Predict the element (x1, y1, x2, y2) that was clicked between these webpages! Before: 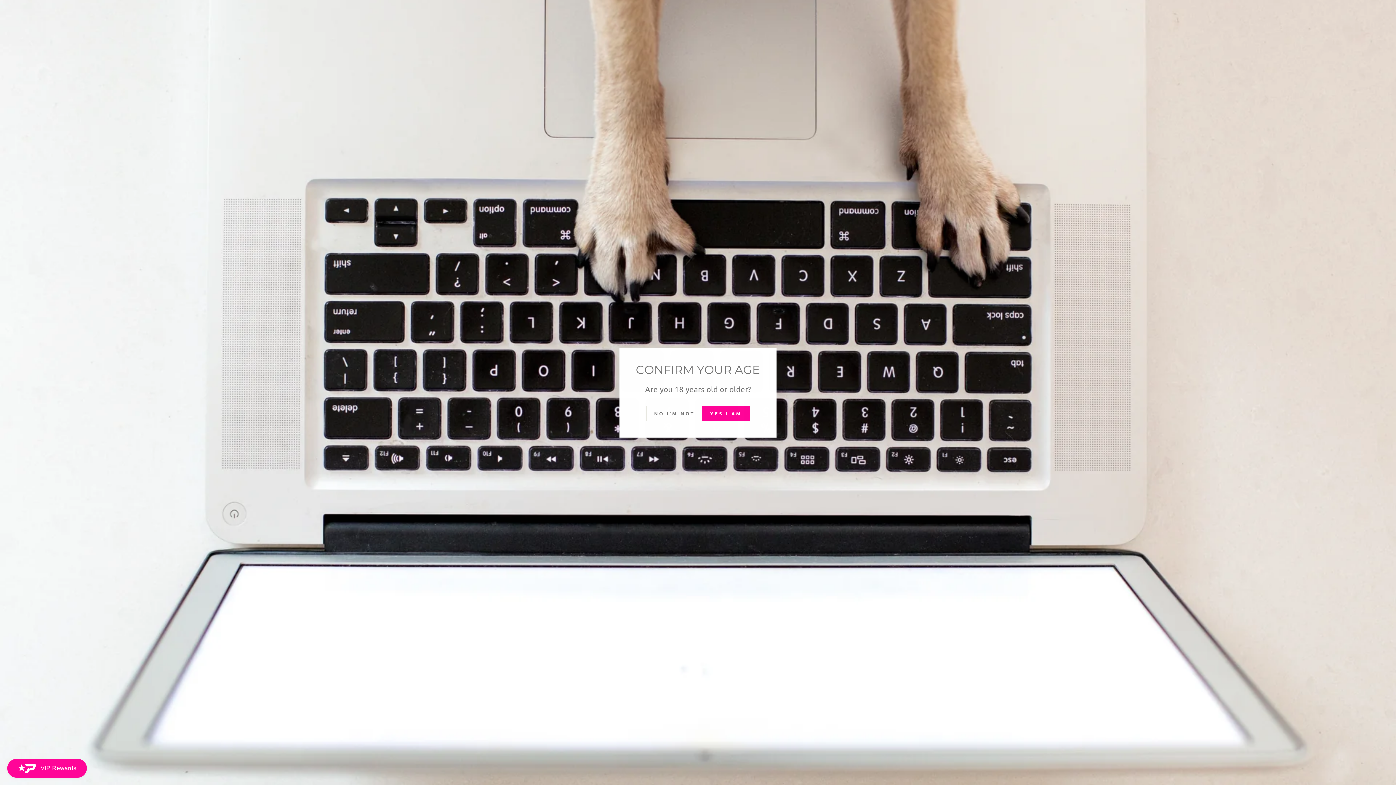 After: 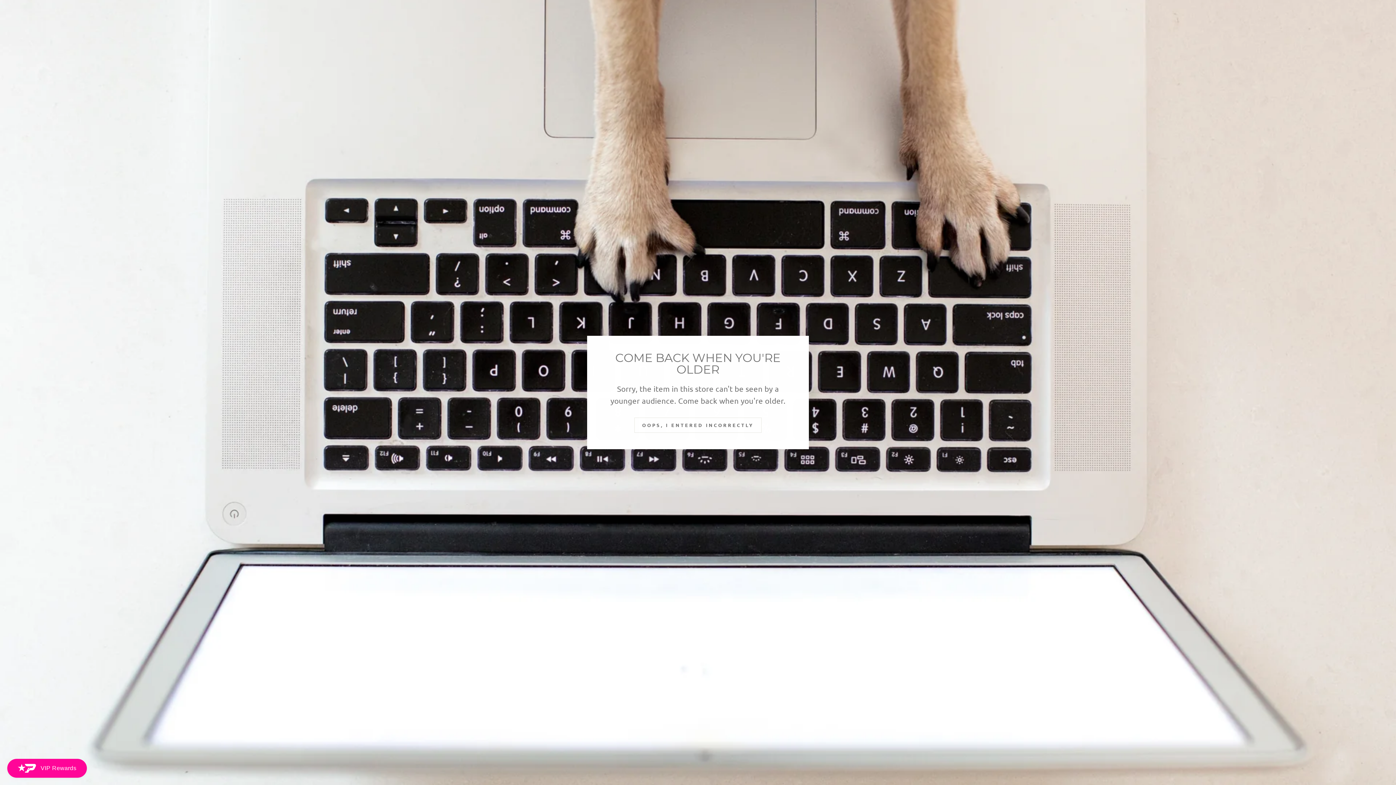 Action: bbox: (646, 406, 702, 421) label: NO I'M NOT